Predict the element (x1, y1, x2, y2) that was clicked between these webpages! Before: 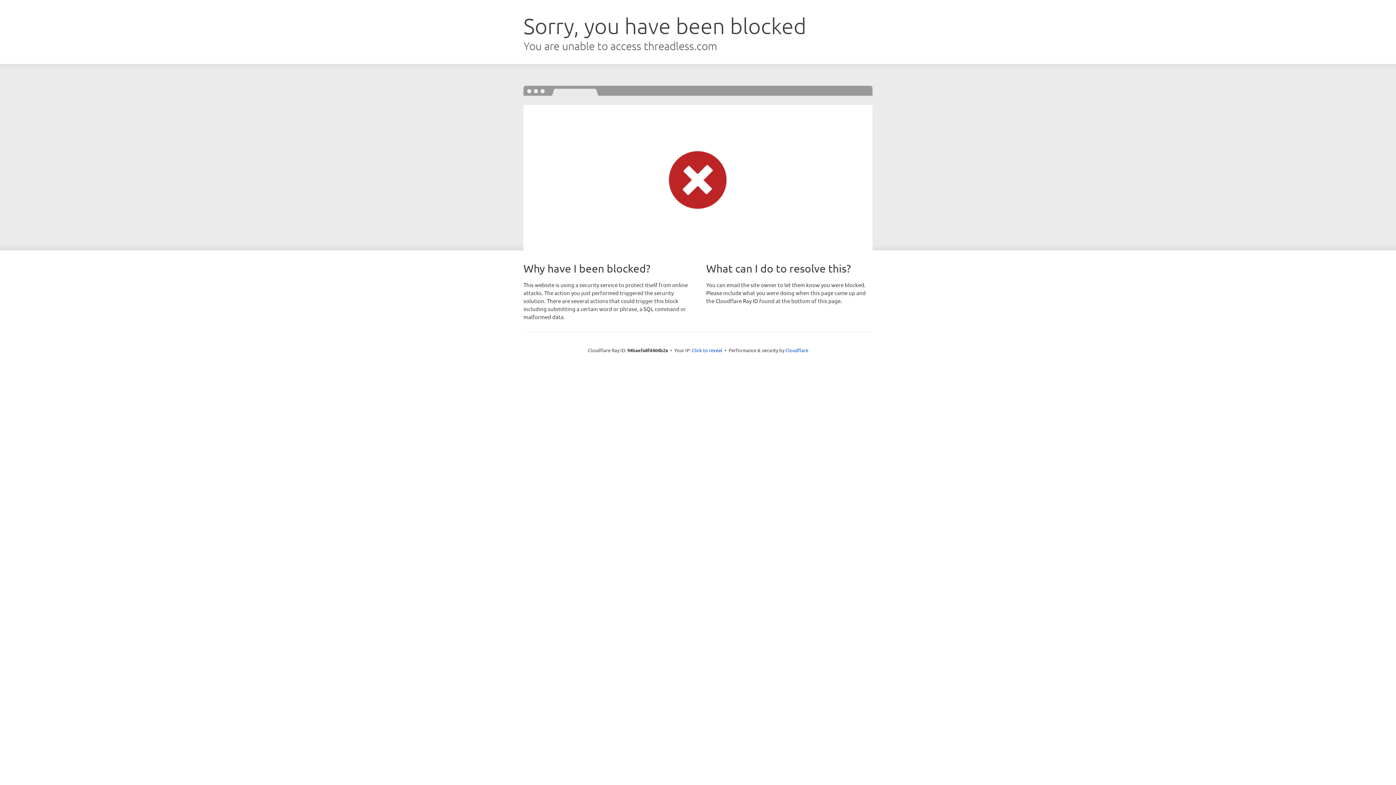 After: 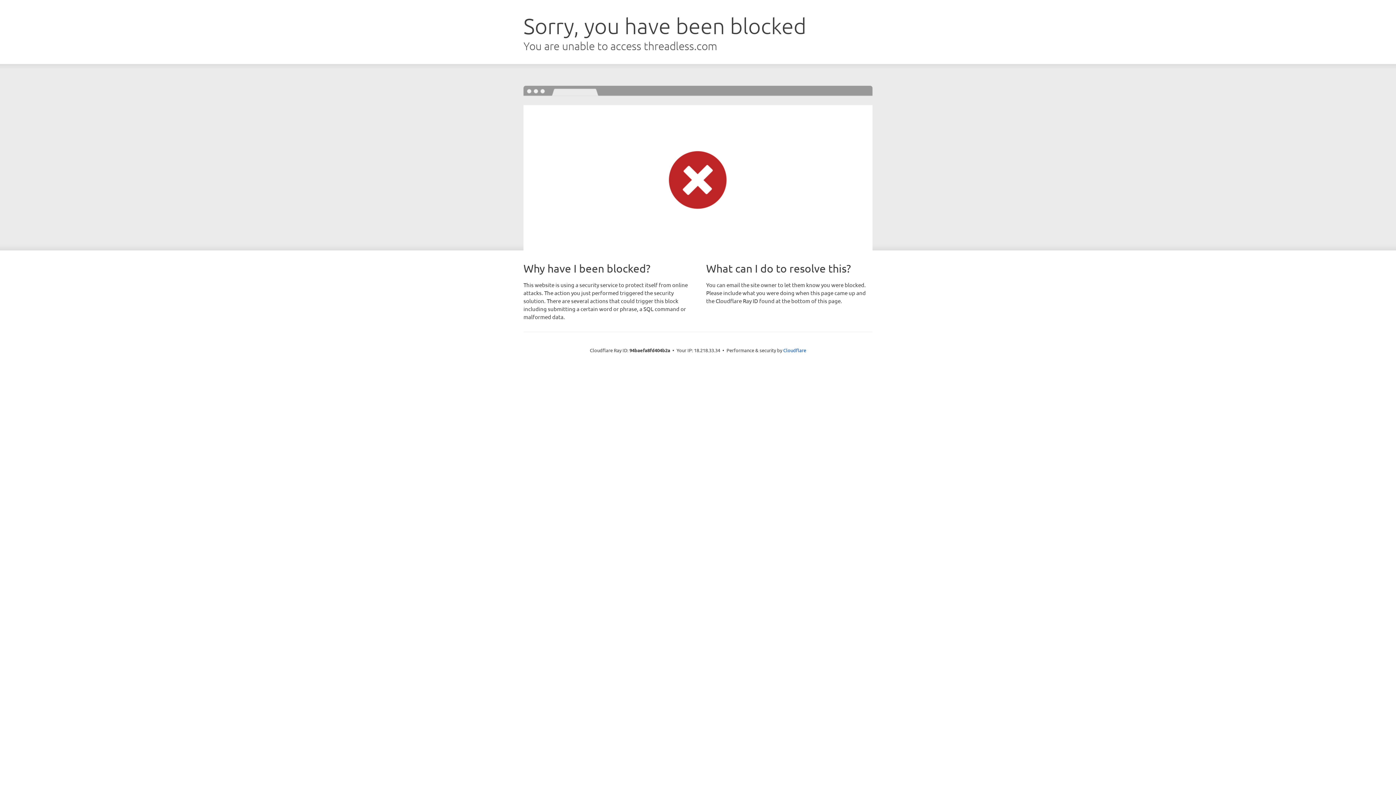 Action: label: Click to reveal bbox: (692, 346, 722, 353)